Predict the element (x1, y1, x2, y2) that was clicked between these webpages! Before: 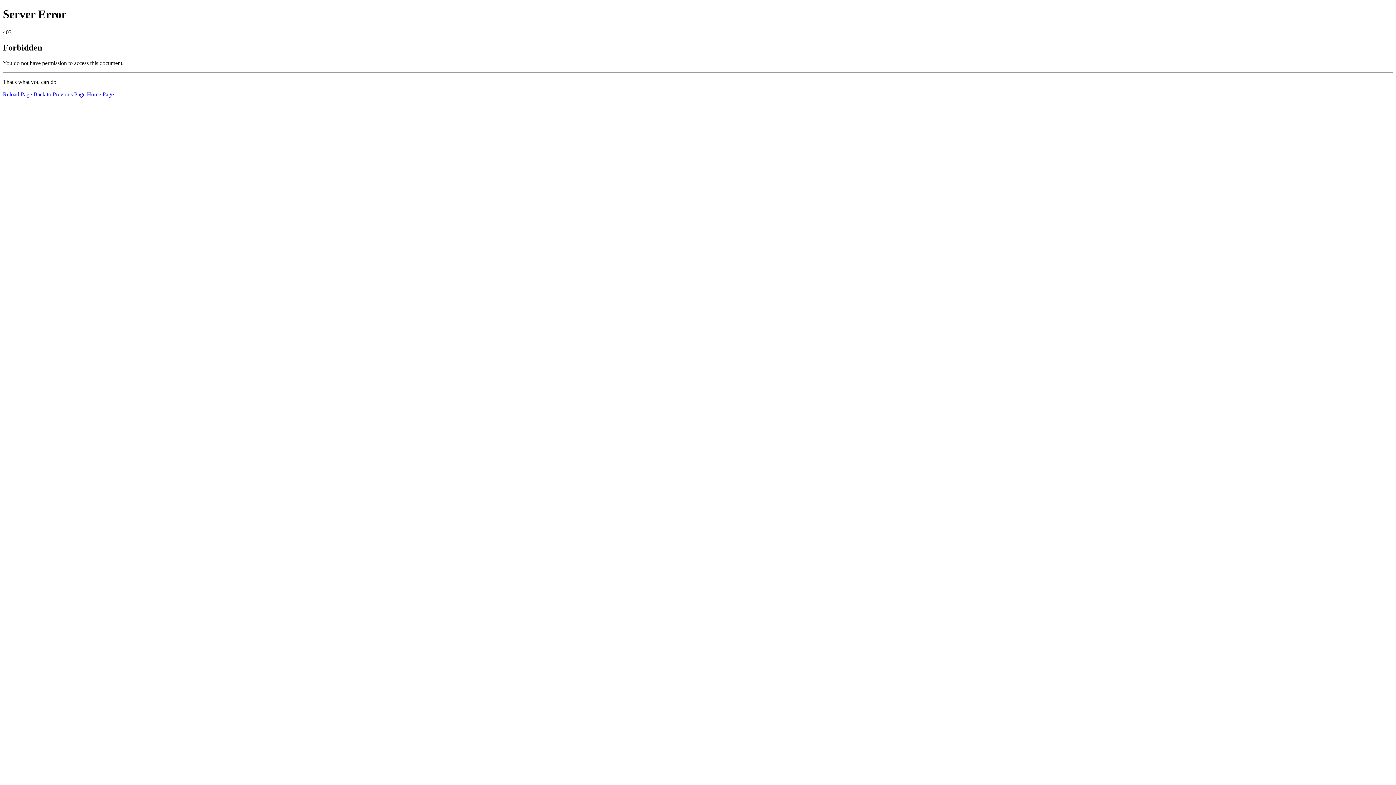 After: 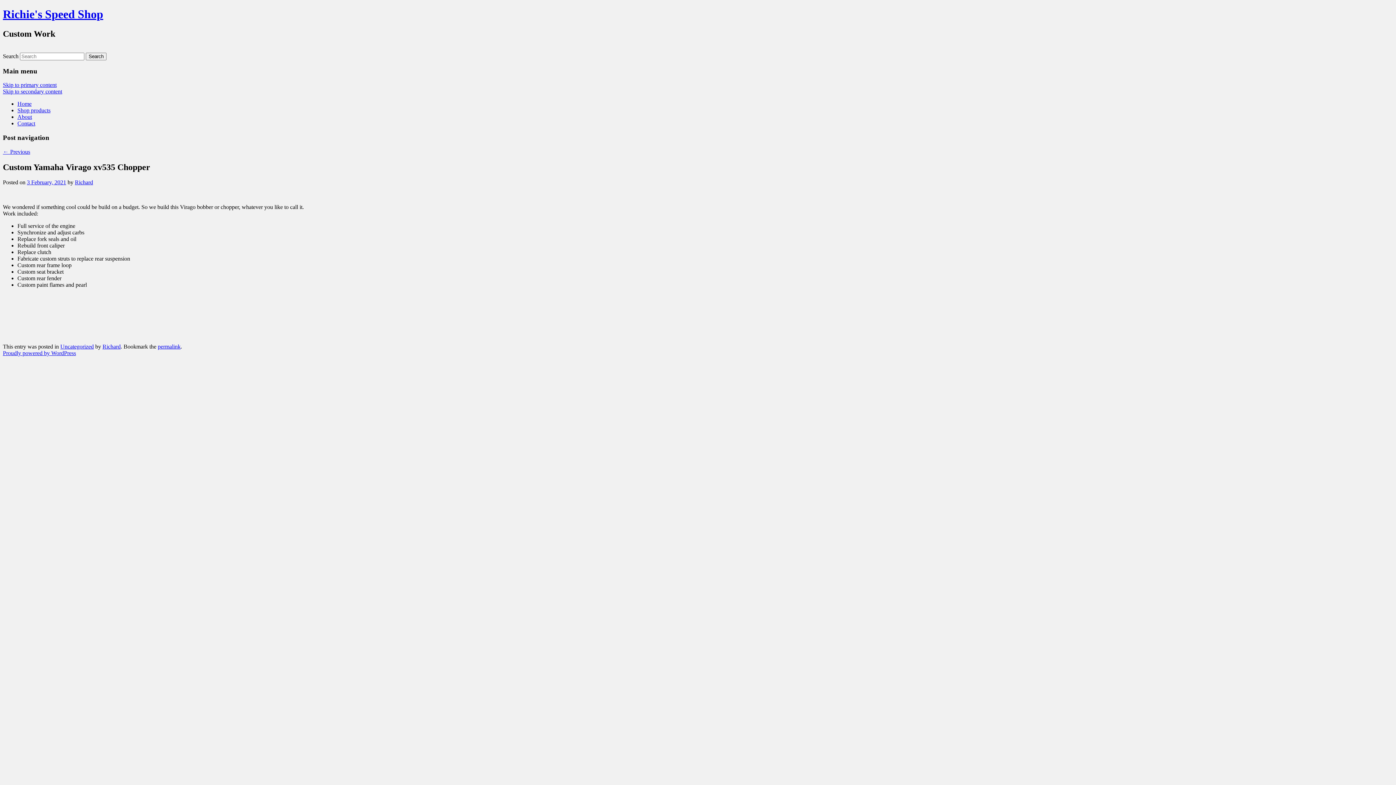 Action: label: Reload Page bbox: (2, 91, 32, 97)